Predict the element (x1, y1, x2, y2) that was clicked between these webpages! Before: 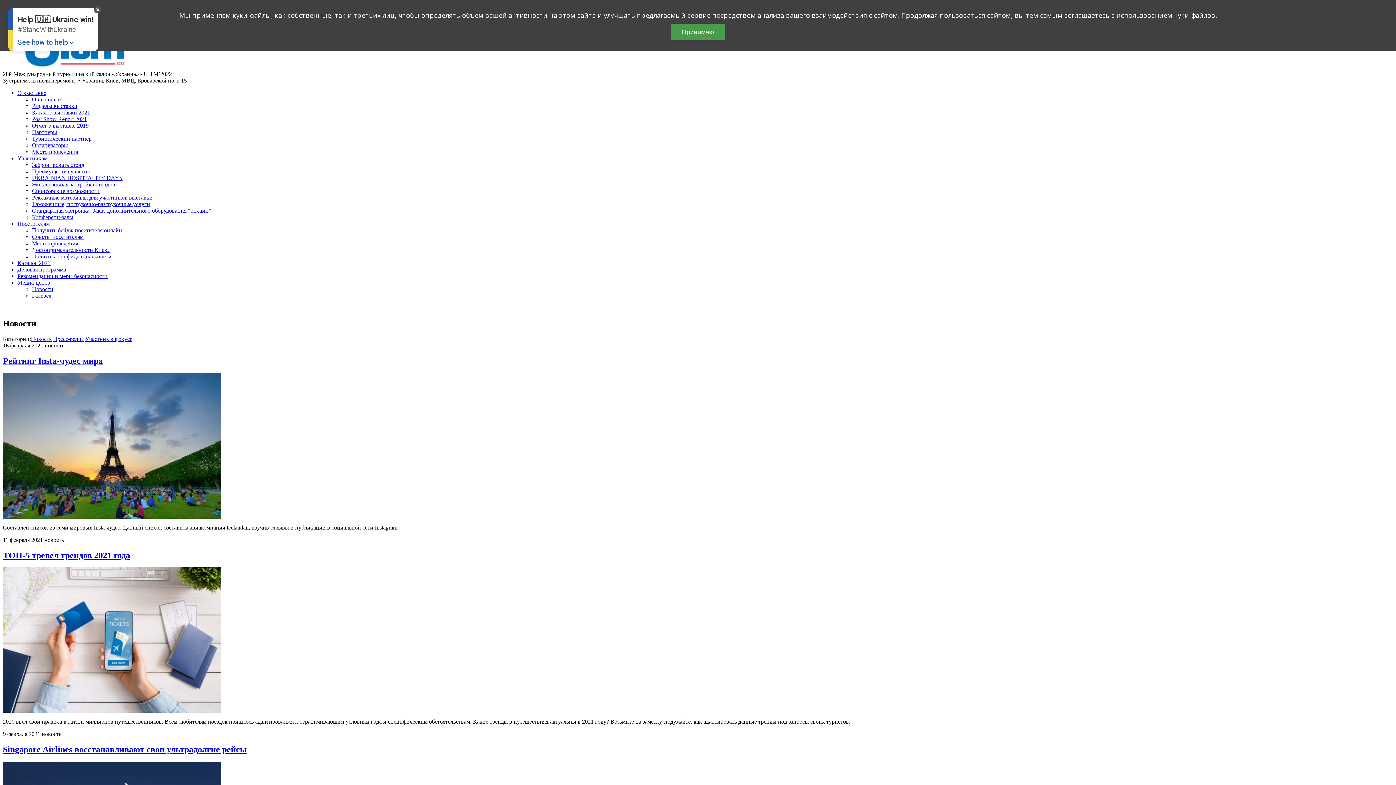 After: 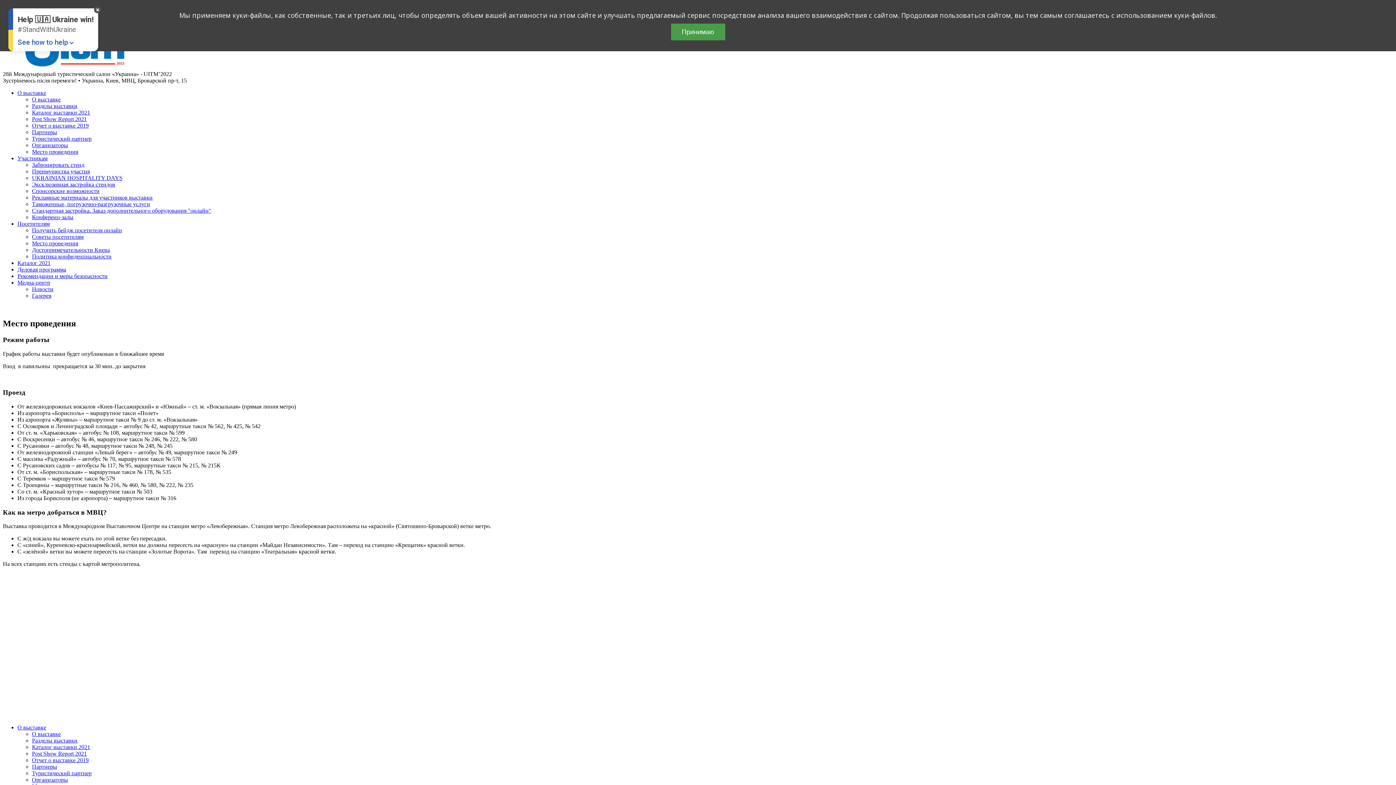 Action: label: Место проведения bbox: (32, 148, 78, 154)